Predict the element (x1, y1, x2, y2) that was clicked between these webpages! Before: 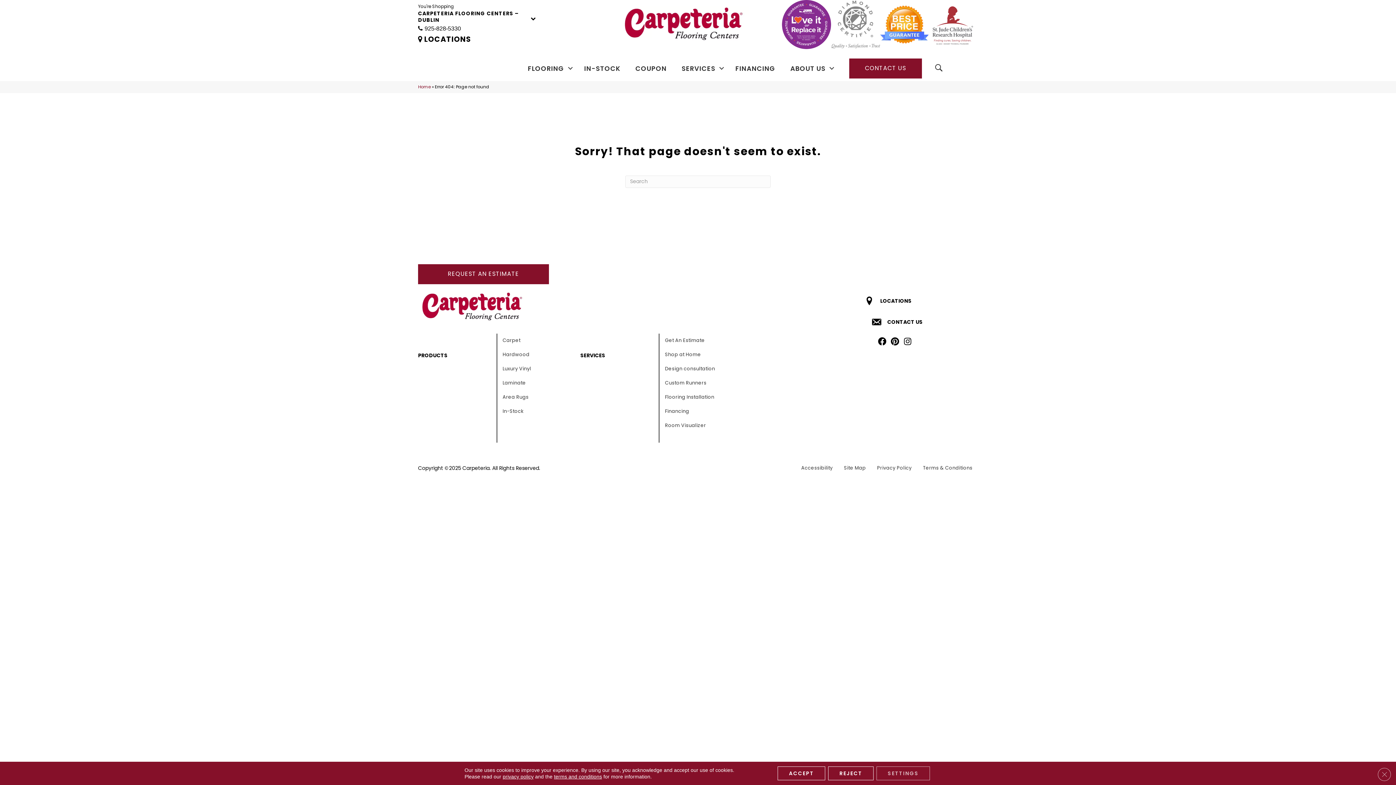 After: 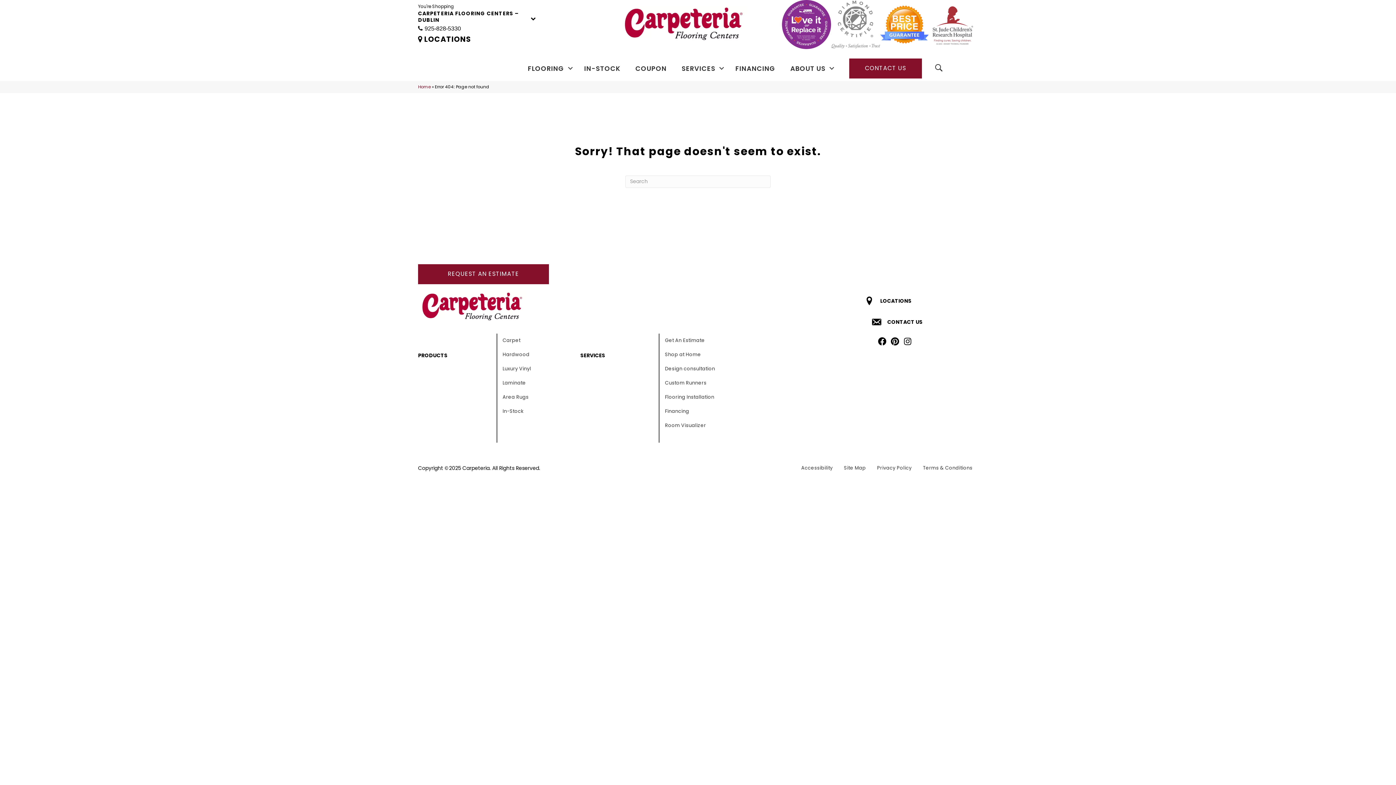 Action: label: Reject bbox: (828, 766, 873, 780)